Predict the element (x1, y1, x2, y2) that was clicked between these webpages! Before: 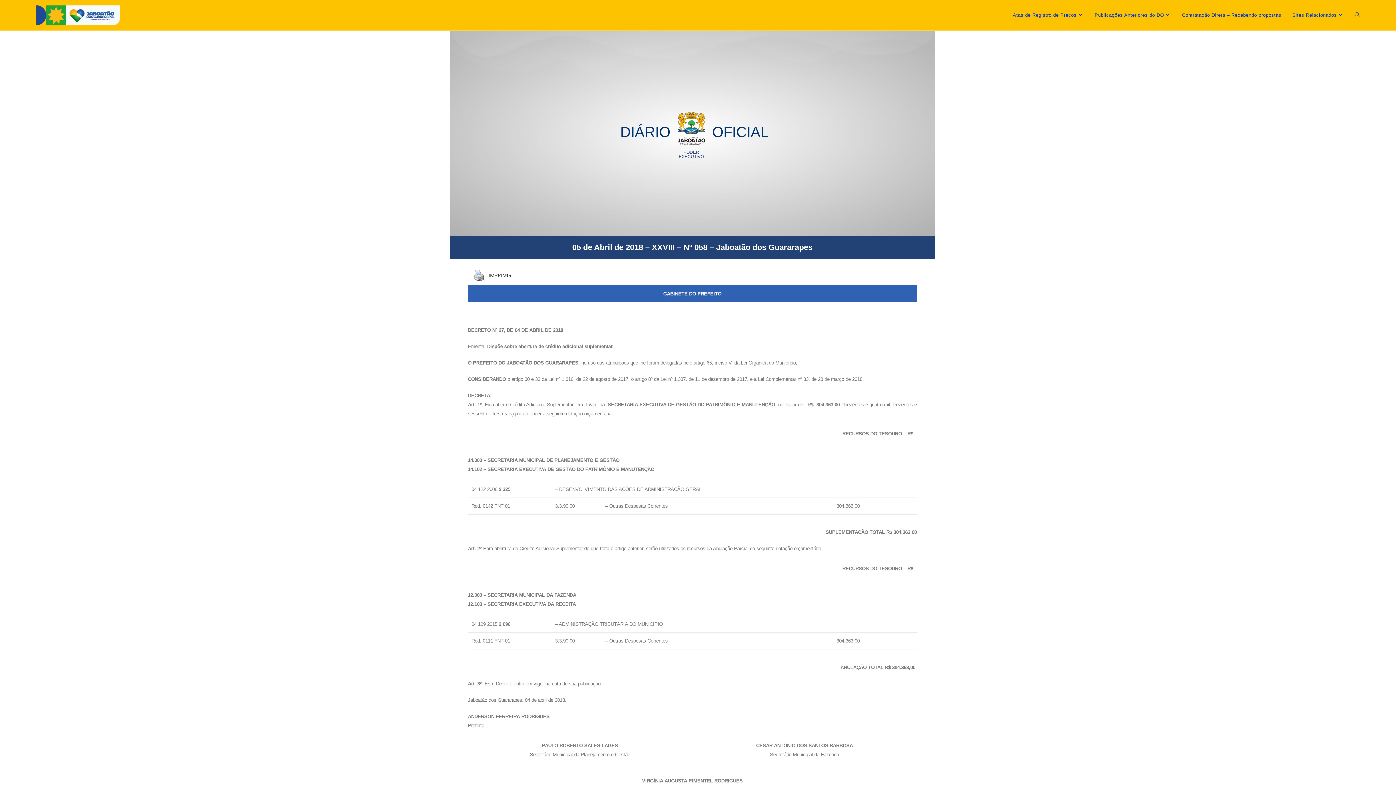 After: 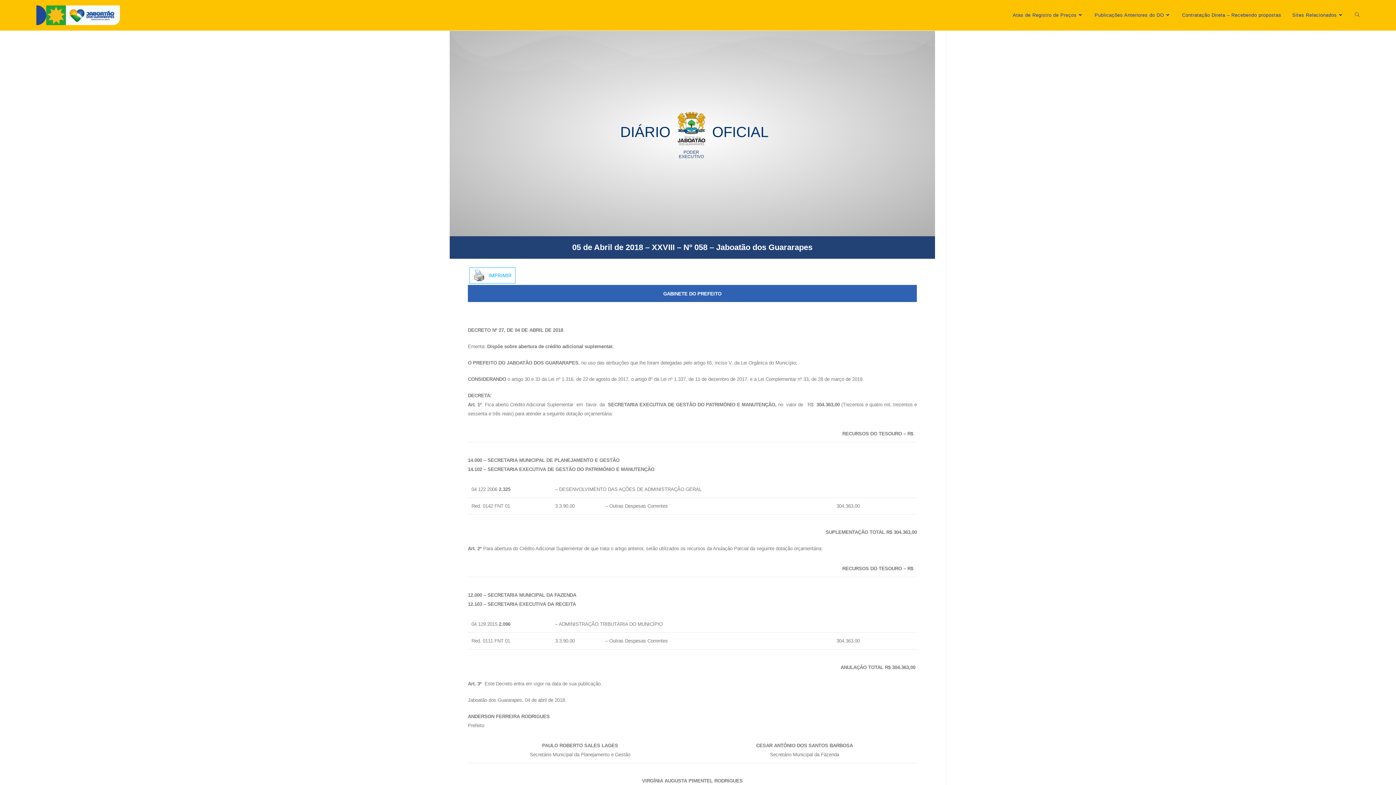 Action: bbox: (469, 268, 515, 283) label: IMPRIMIR